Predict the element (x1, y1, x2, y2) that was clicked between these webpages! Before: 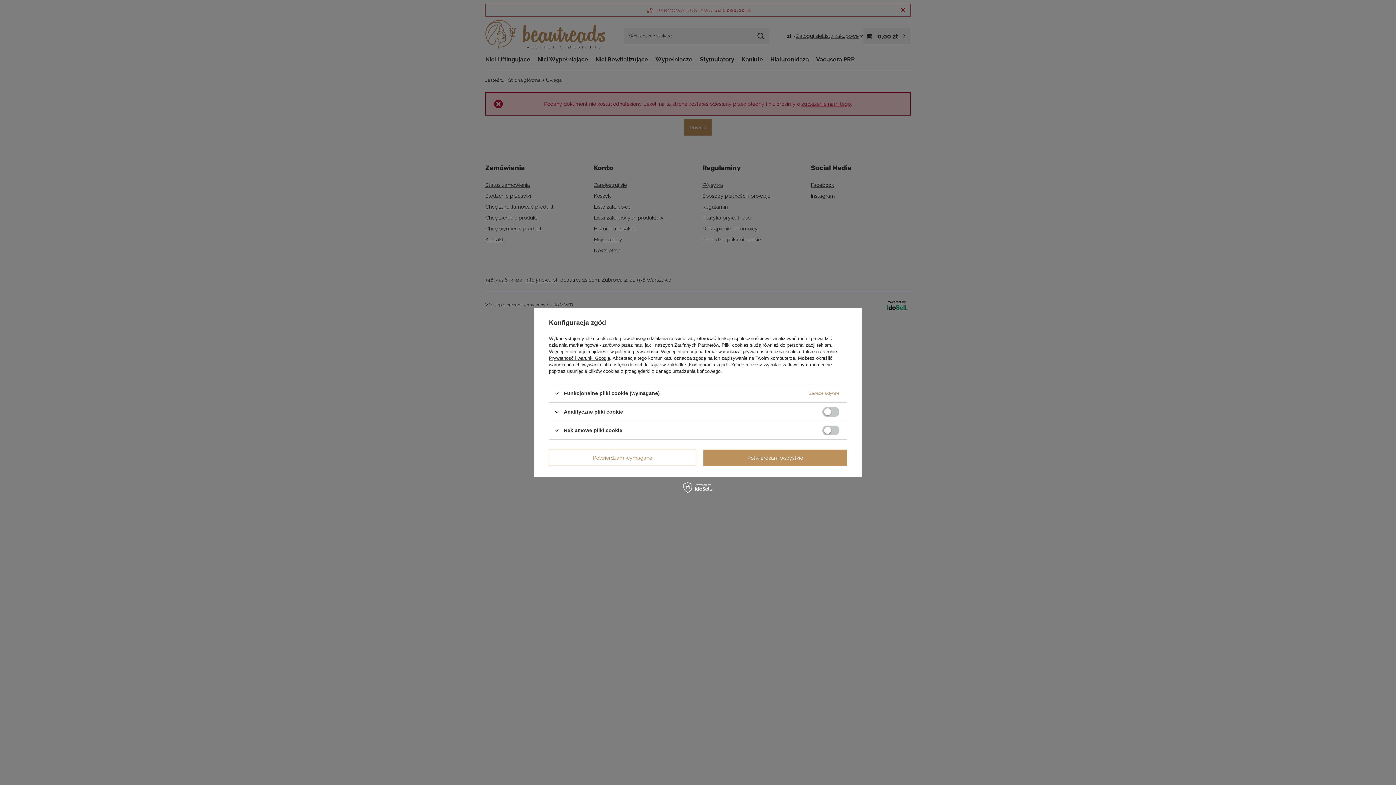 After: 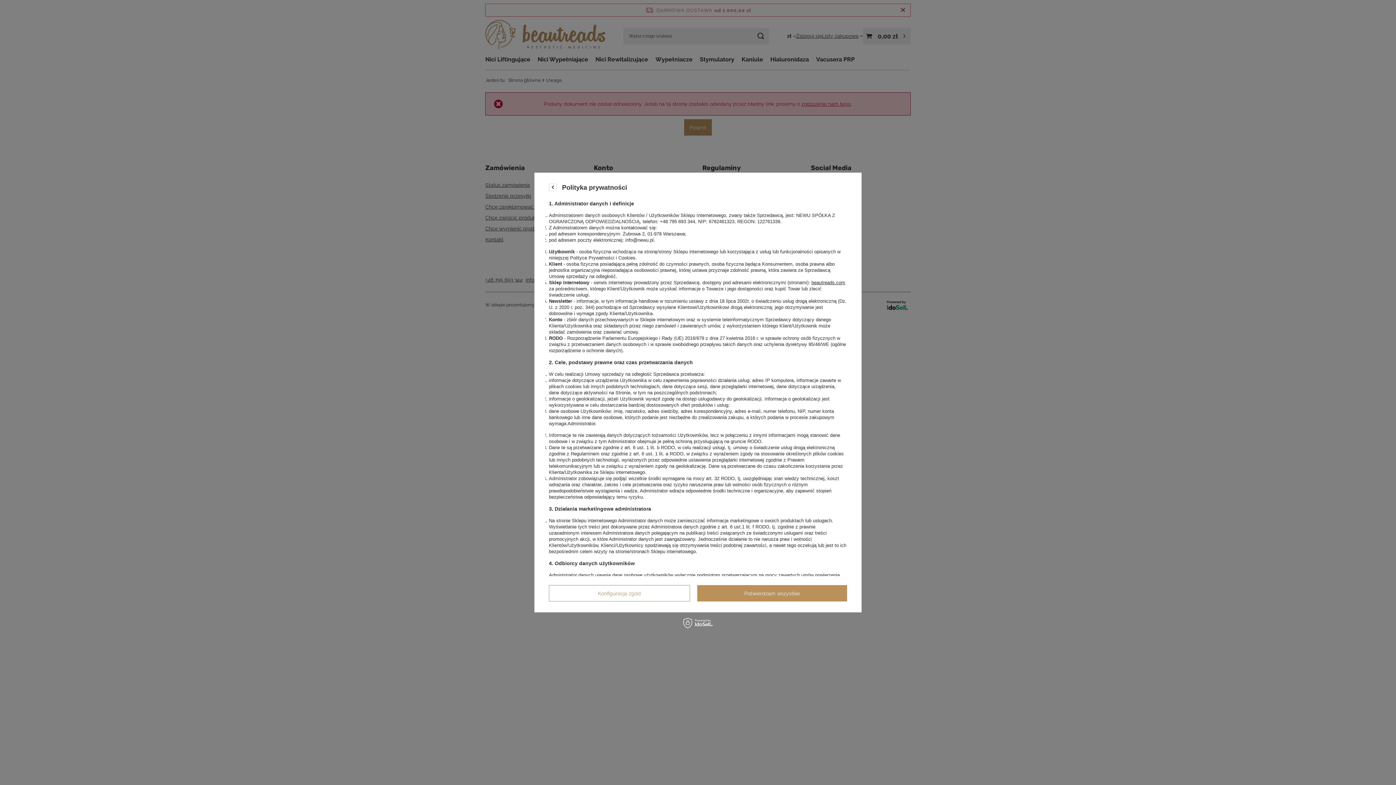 Action: bbox: (615, 349, 658, 354) label: polityce prywatności